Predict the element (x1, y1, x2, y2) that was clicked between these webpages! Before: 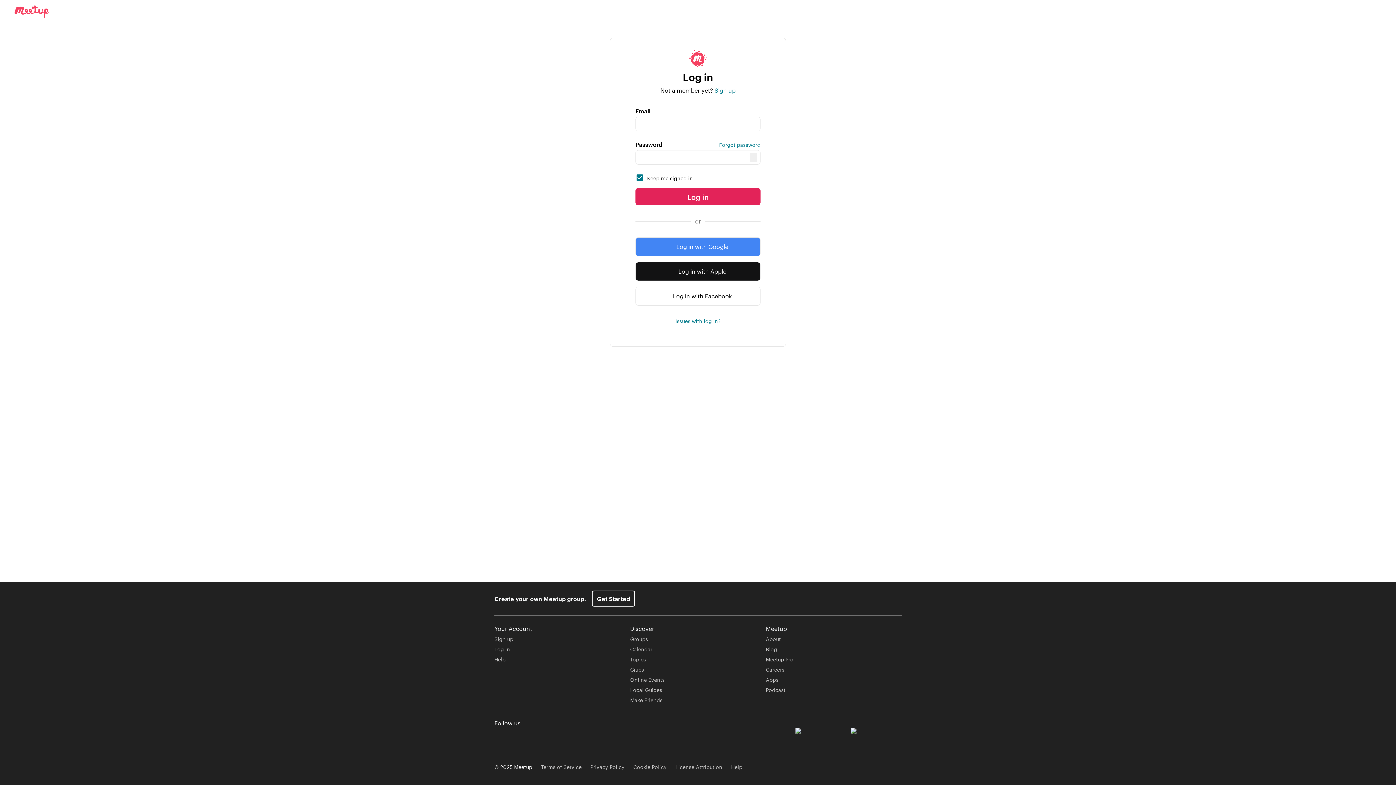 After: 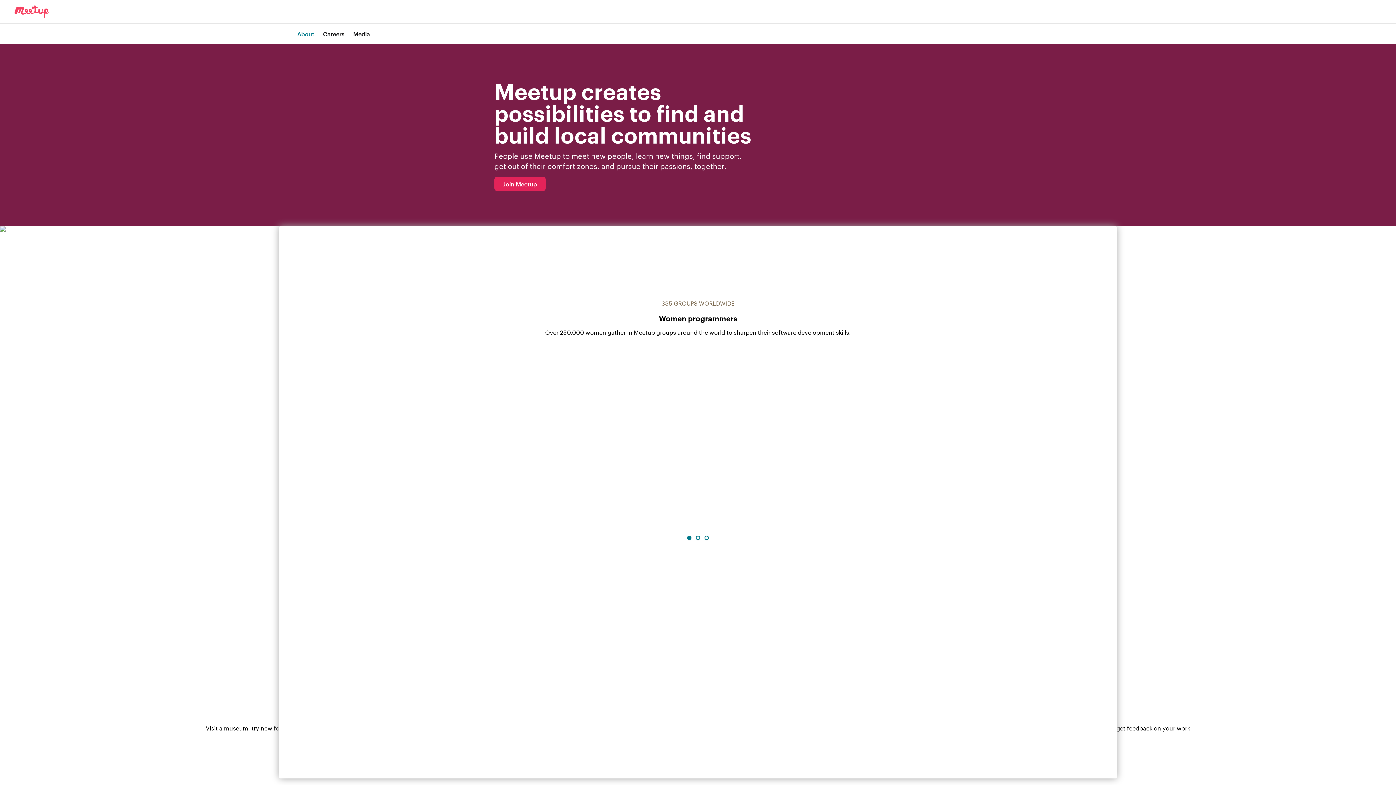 Action: label: About bbox: (766, 635, 780, 642)